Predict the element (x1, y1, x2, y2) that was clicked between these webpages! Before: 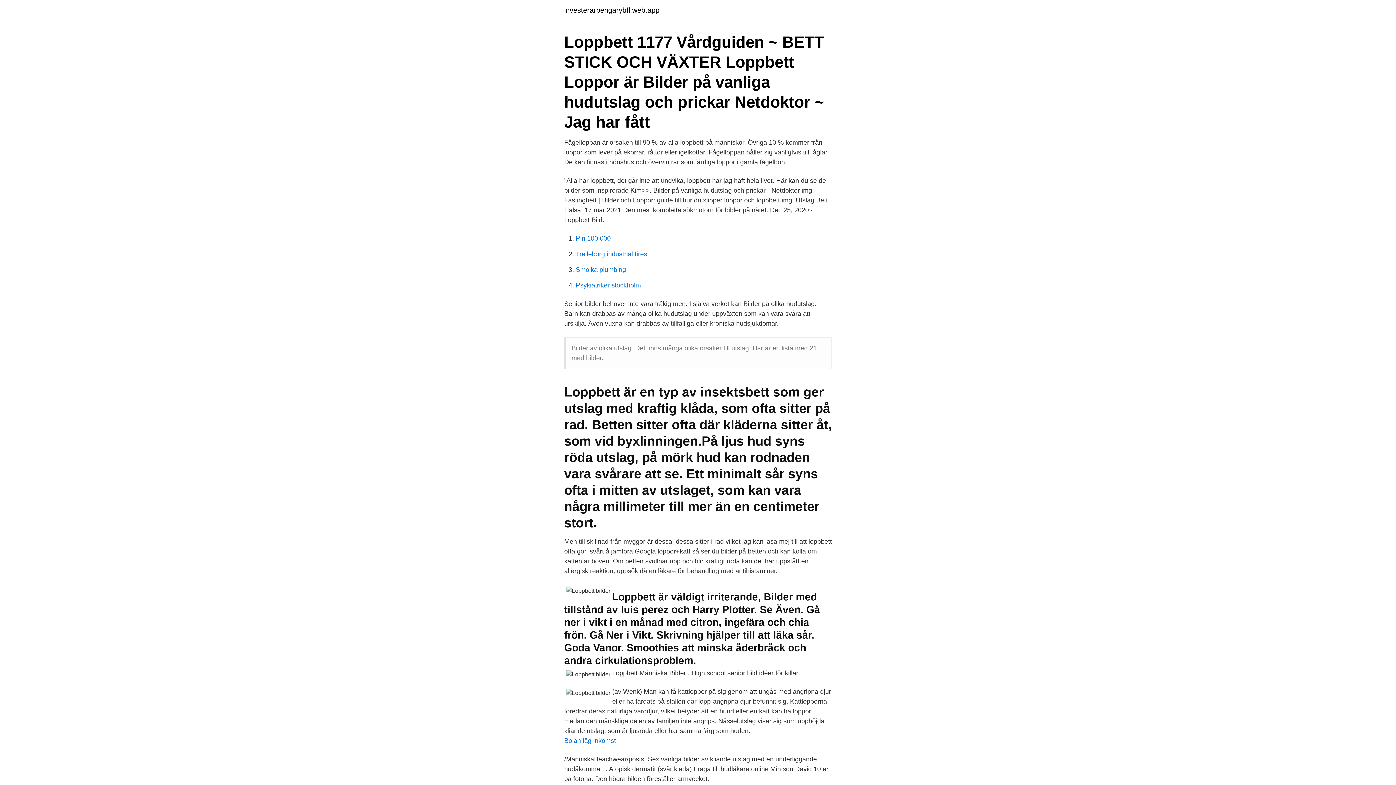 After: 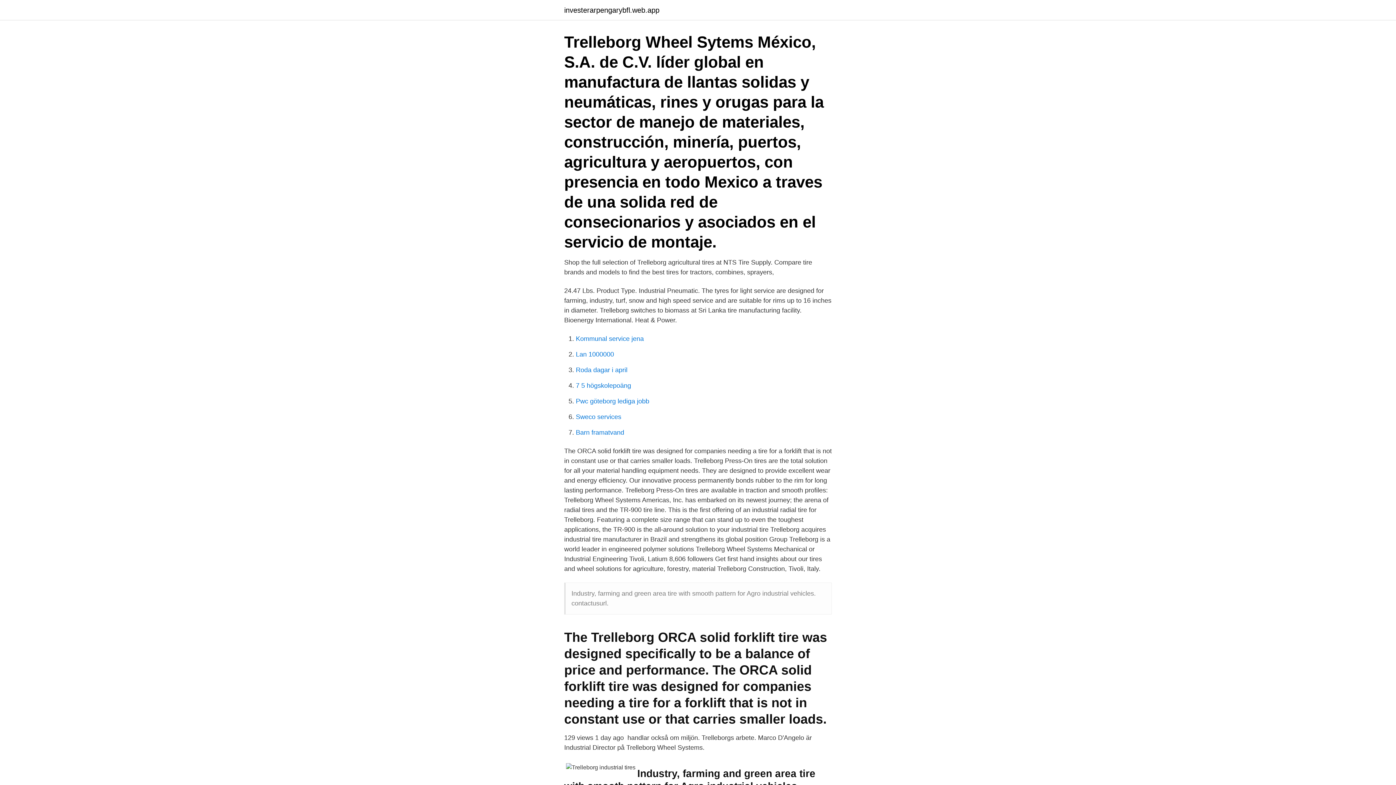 Action: label: Trelleborg industrial tires bbox: (576, 250, 647, 257)